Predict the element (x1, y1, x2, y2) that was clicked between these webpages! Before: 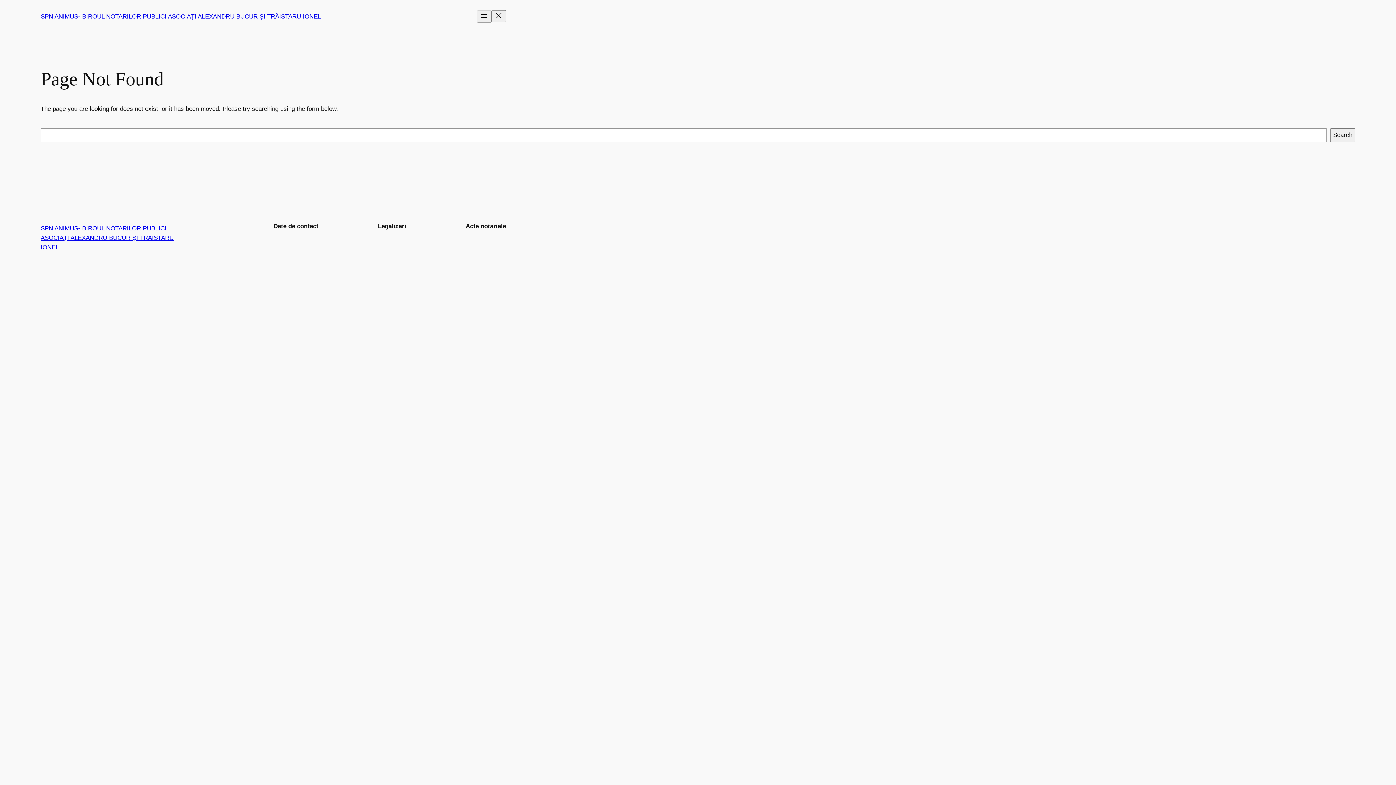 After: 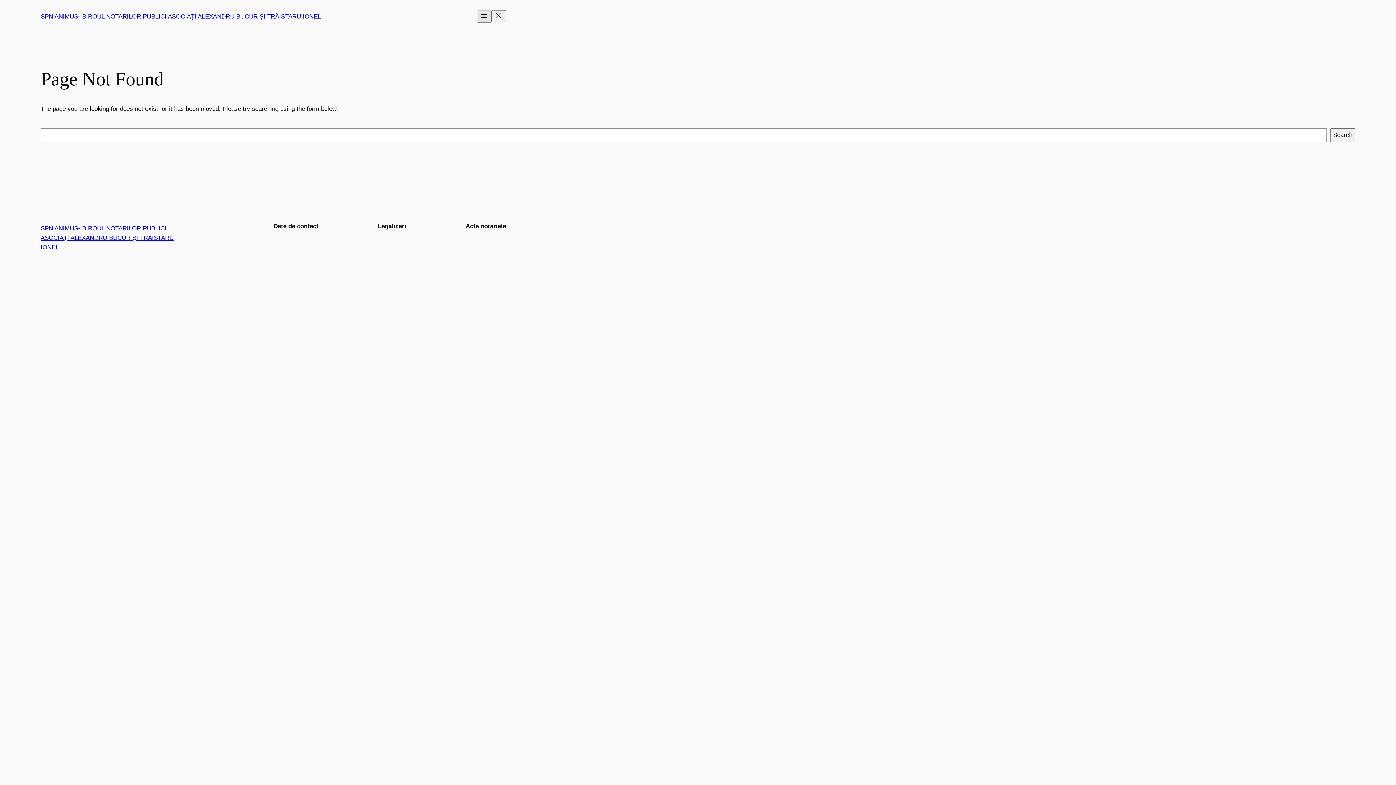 Action: label: Deschide meniul bbox: (477, 10, 491, 22)